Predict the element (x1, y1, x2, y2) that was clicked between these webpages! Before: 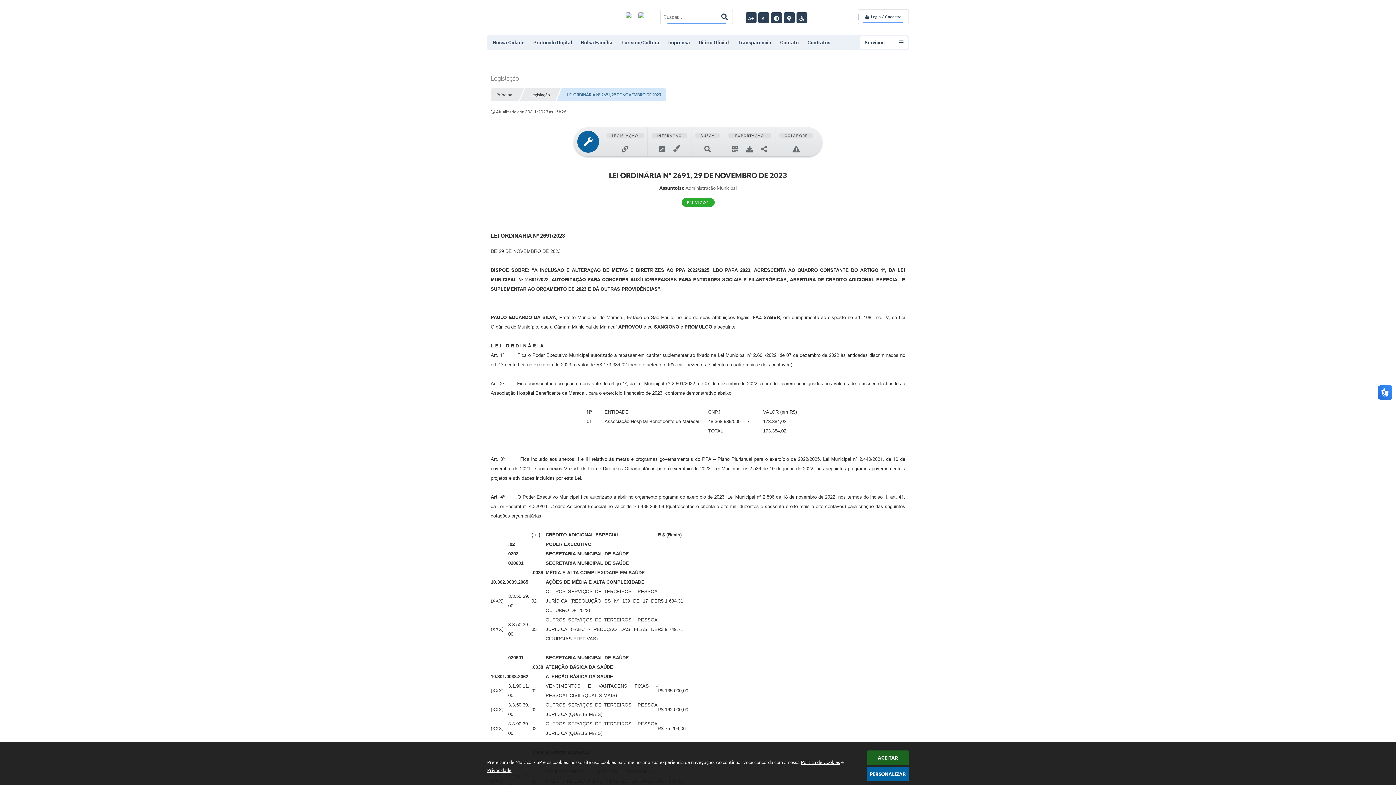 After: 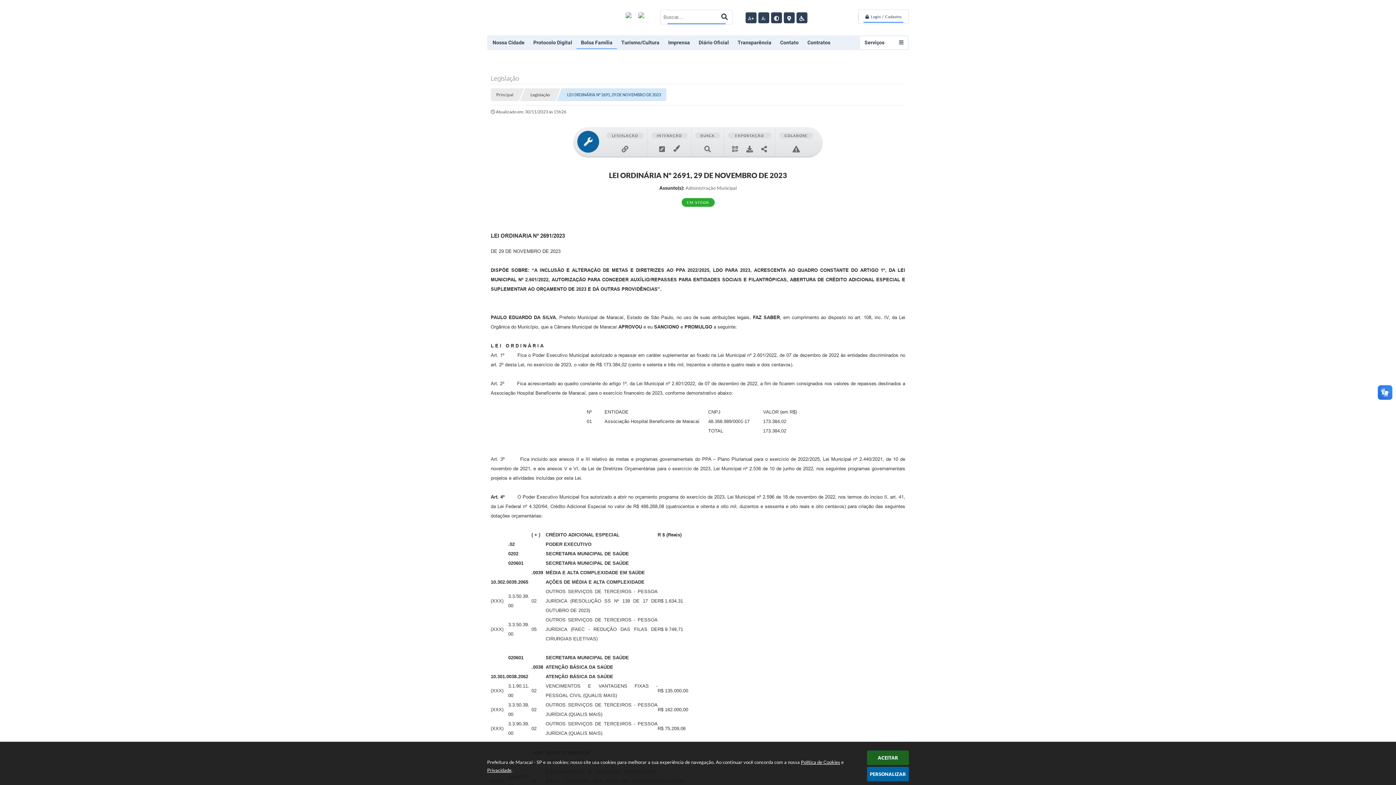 Action: label: Bolsa Família bbox: (576, 36, 617, 49)